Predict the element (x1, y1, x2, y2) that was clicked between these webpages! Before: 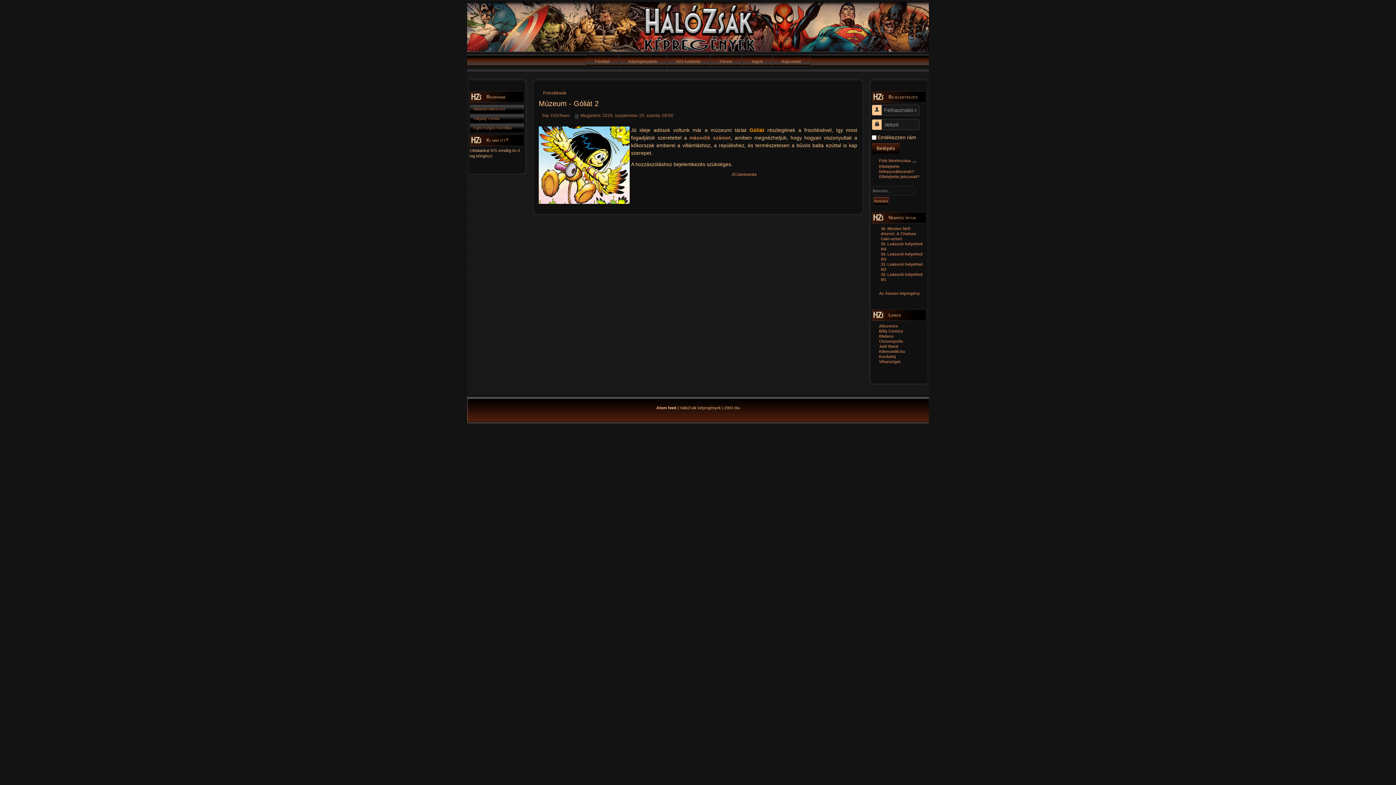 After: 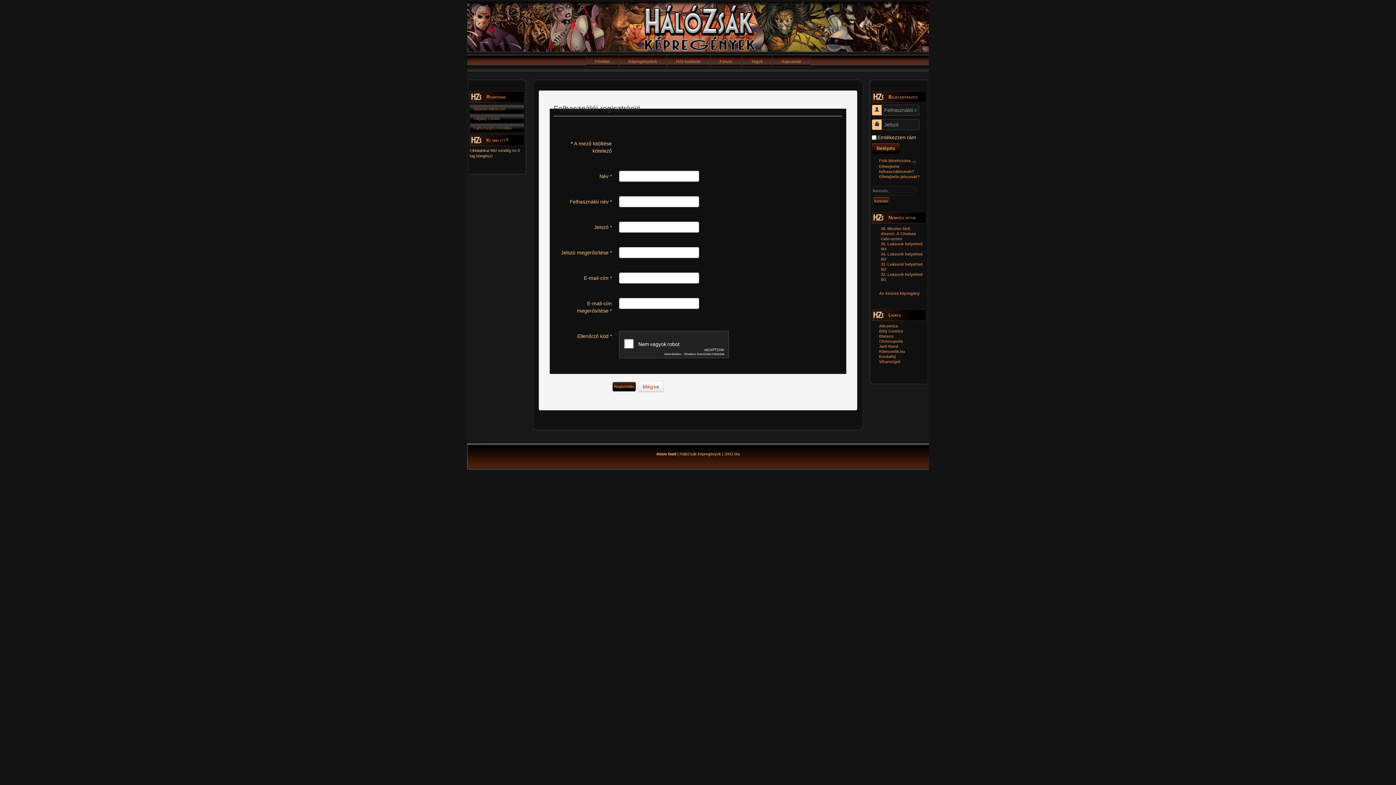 Action: bbox: (879, 158, 917, 162) label: Fiók létrehozása 